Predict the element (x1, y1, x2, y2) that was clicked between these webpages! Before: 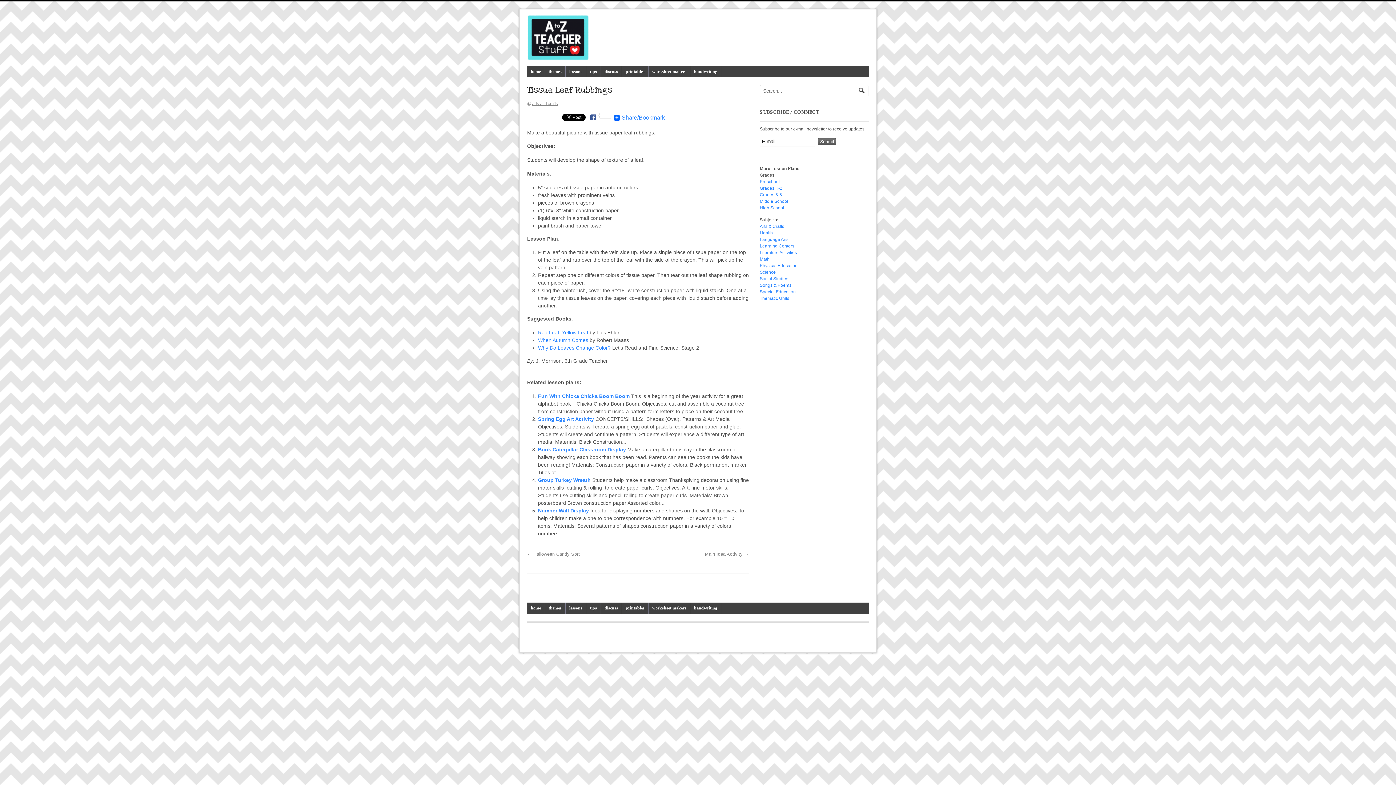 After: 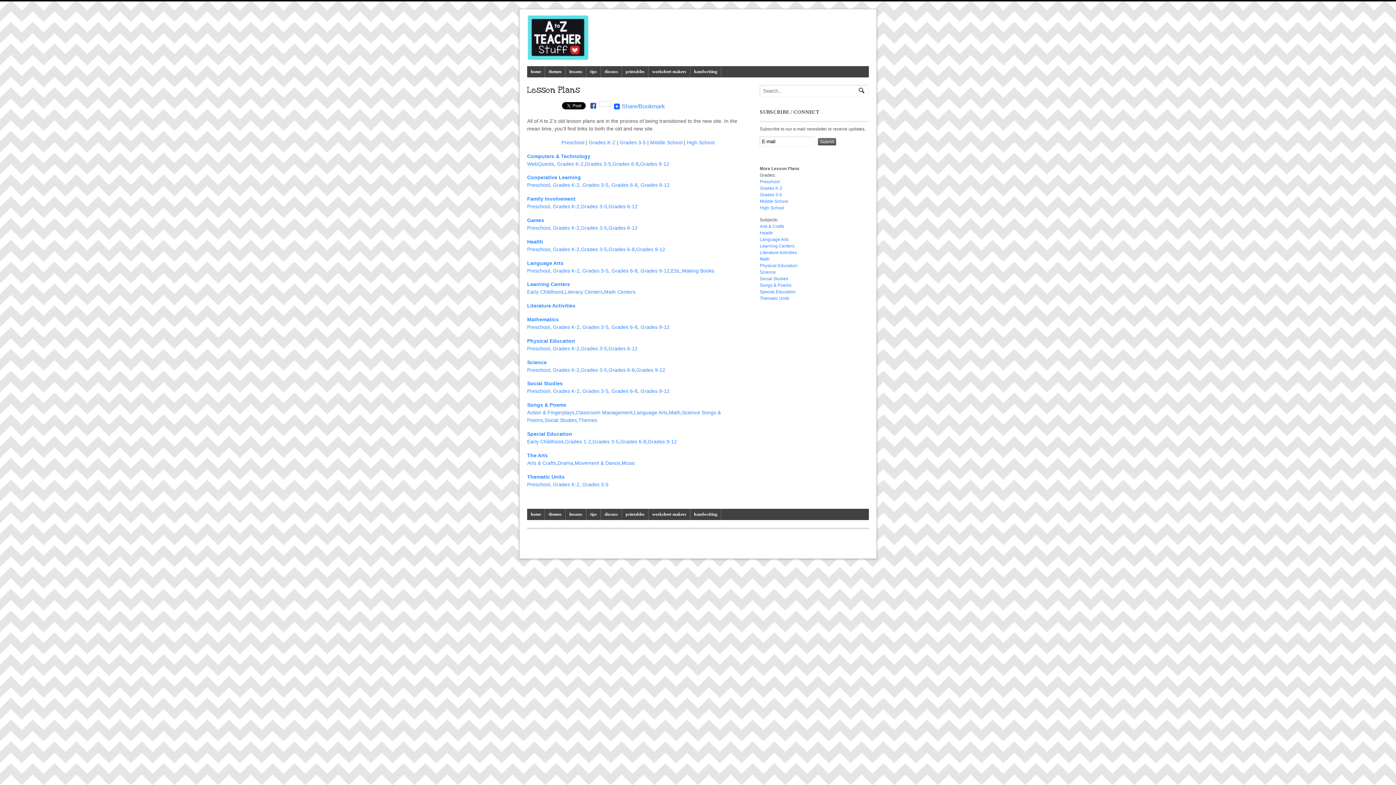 Action: bbox: (565, 602, 586, 614) label: lessons